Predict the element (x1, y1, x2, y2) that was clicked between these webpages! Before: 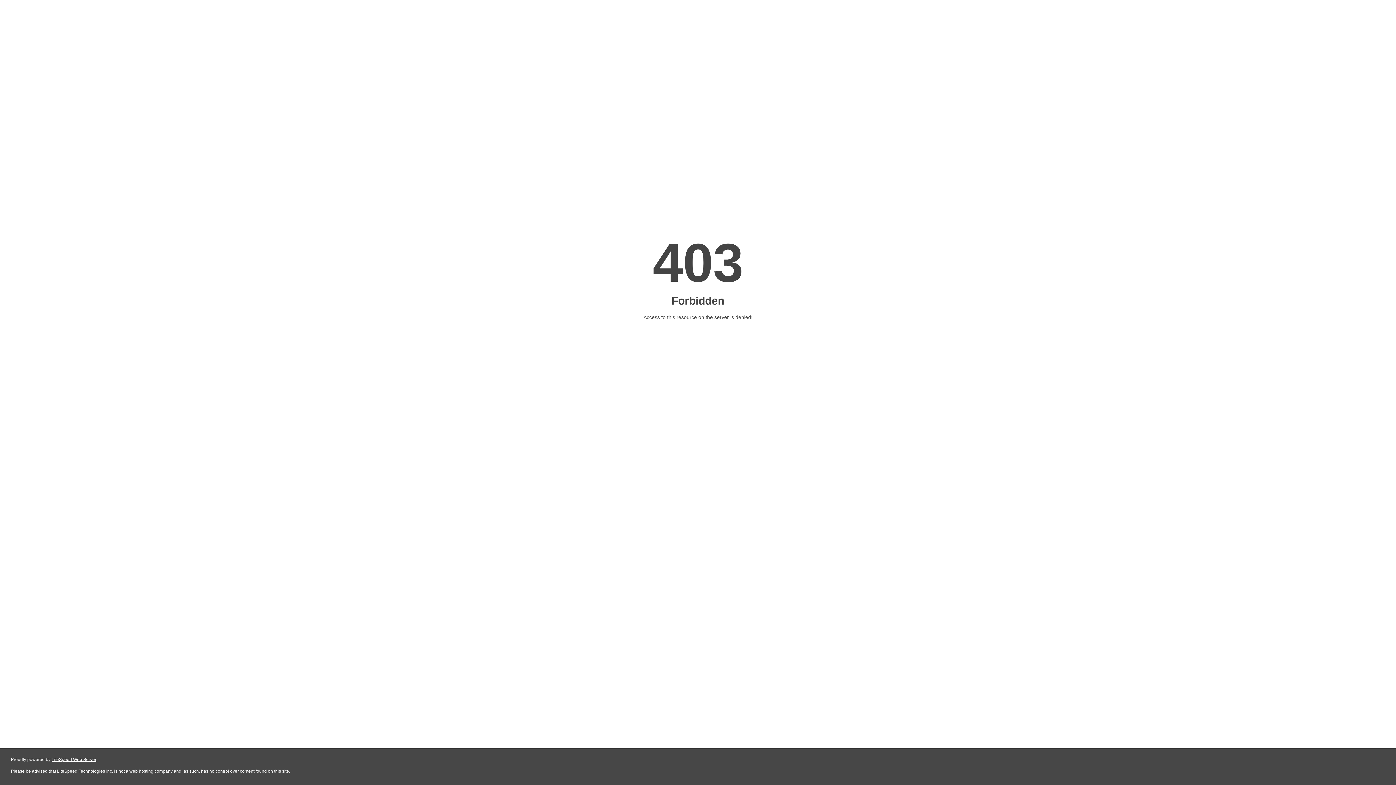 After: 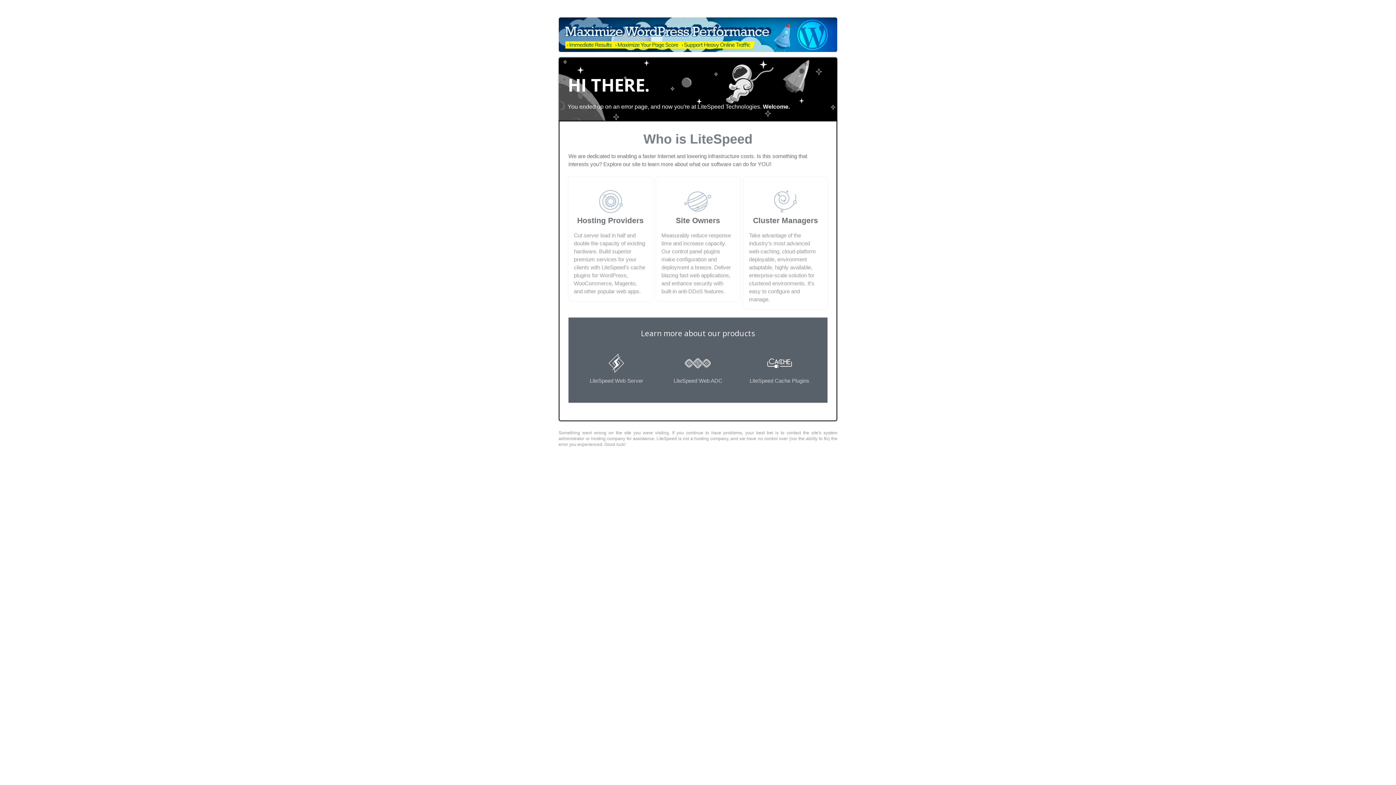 Action: bbox: (51, 757, 96, 762) label: LiteSpeed Web Server